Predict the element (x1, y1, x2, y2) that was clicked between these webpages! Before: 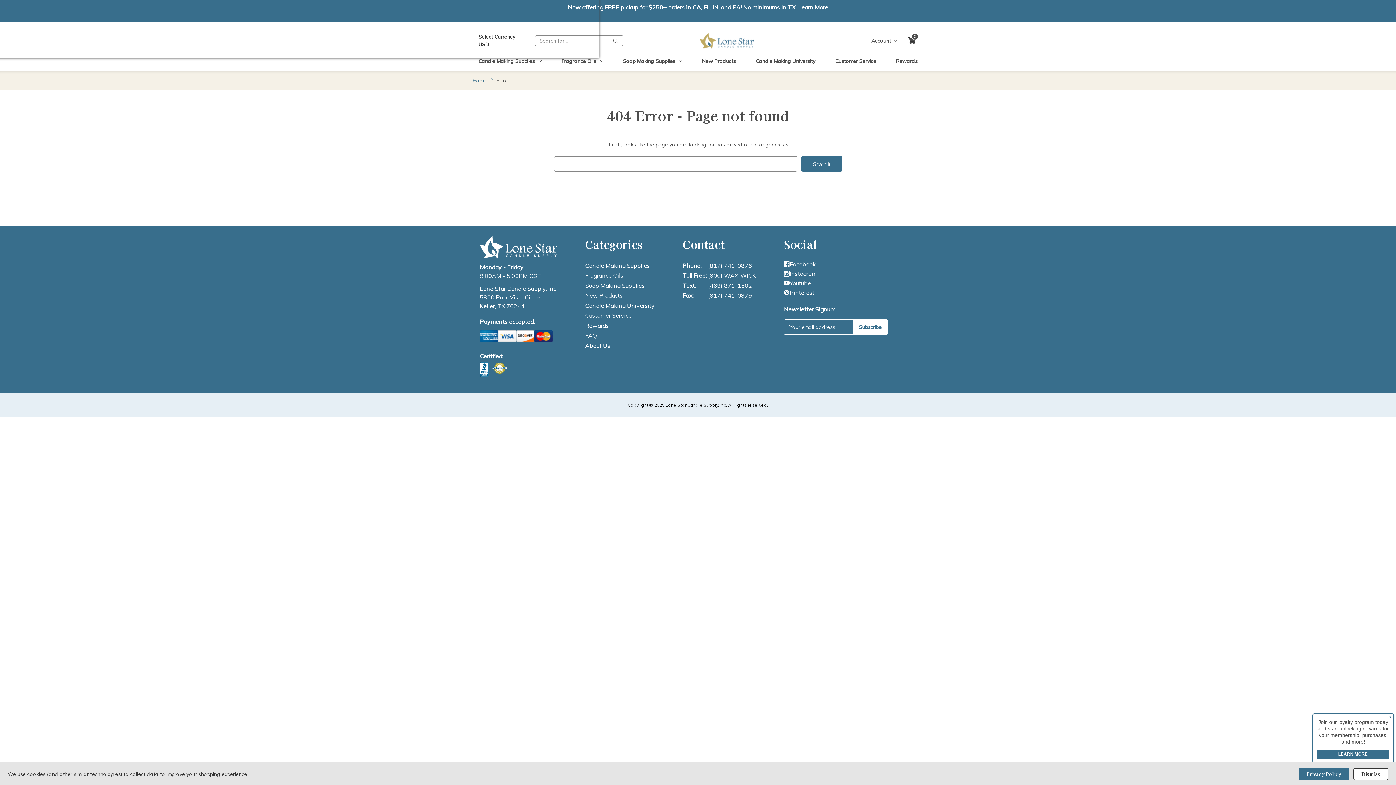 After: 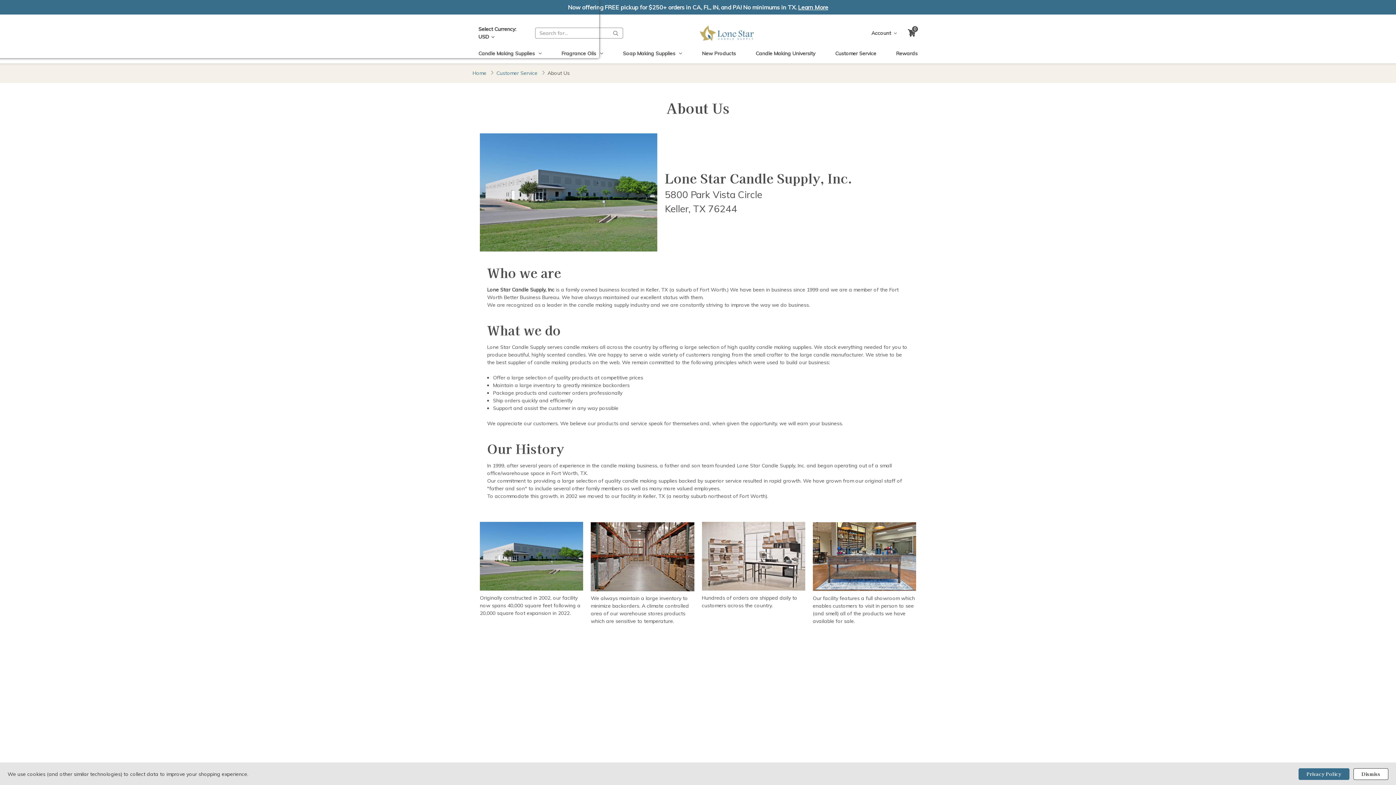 Action: label: About Us bbox: (585, 342, 610, 349)